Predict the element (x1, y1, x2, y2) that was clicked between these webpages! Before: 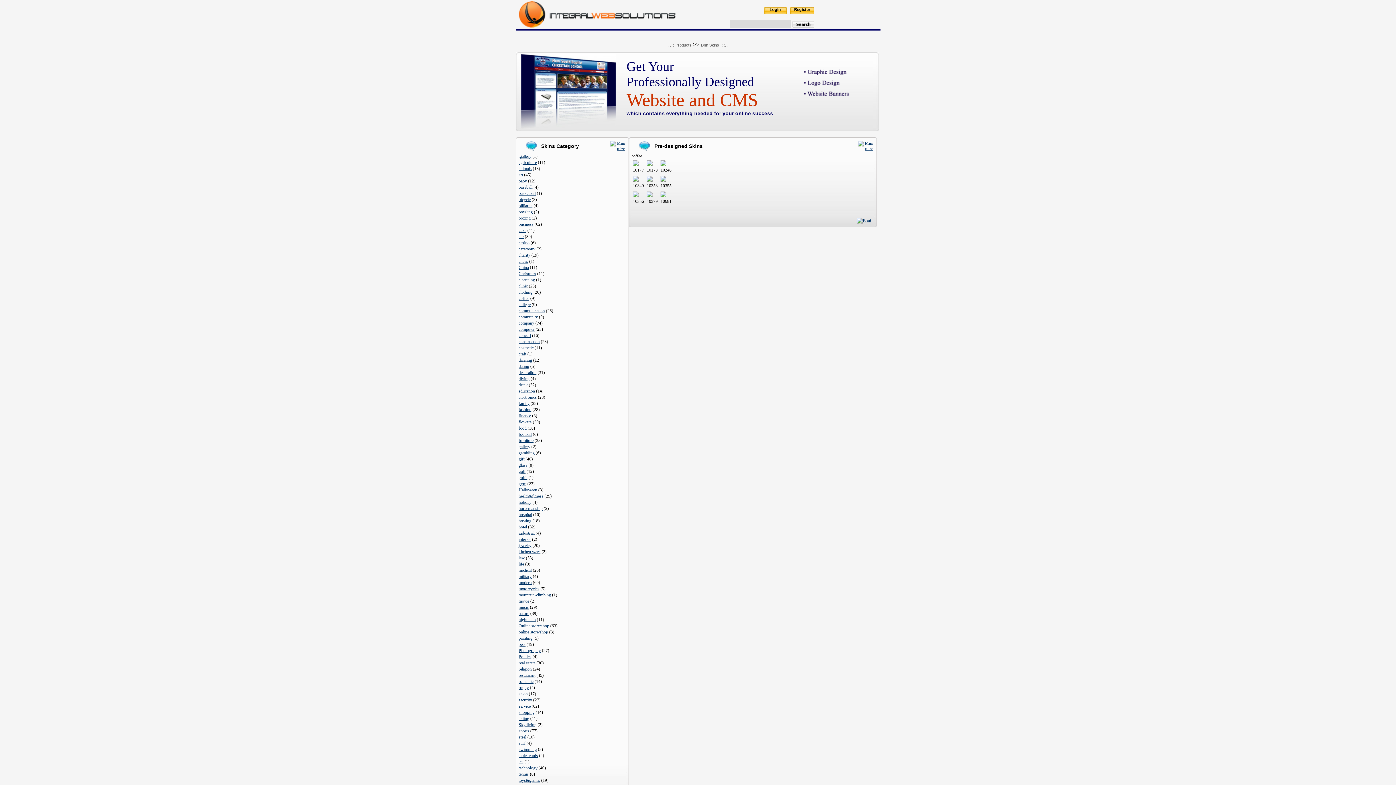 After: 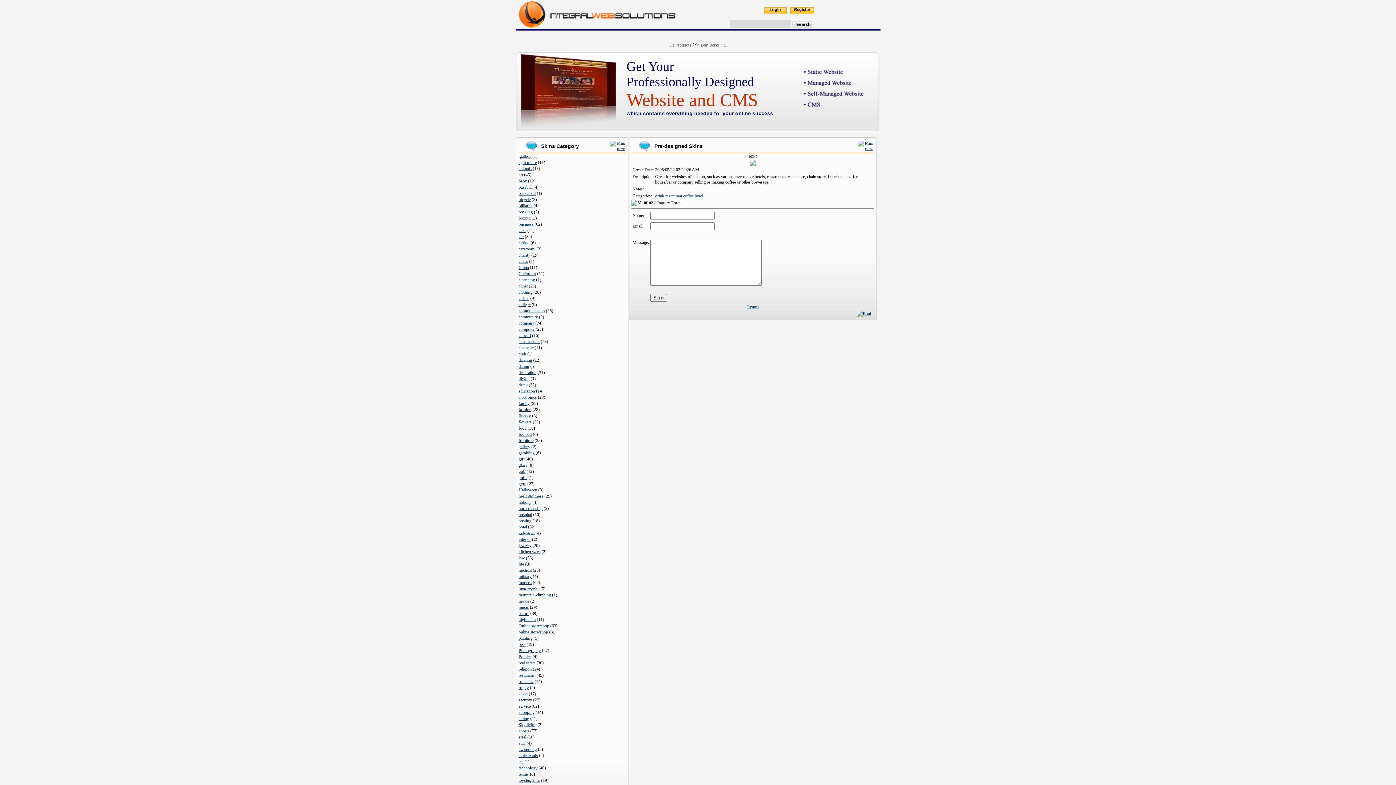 Action: bbox: (633, 177, 638, 182)